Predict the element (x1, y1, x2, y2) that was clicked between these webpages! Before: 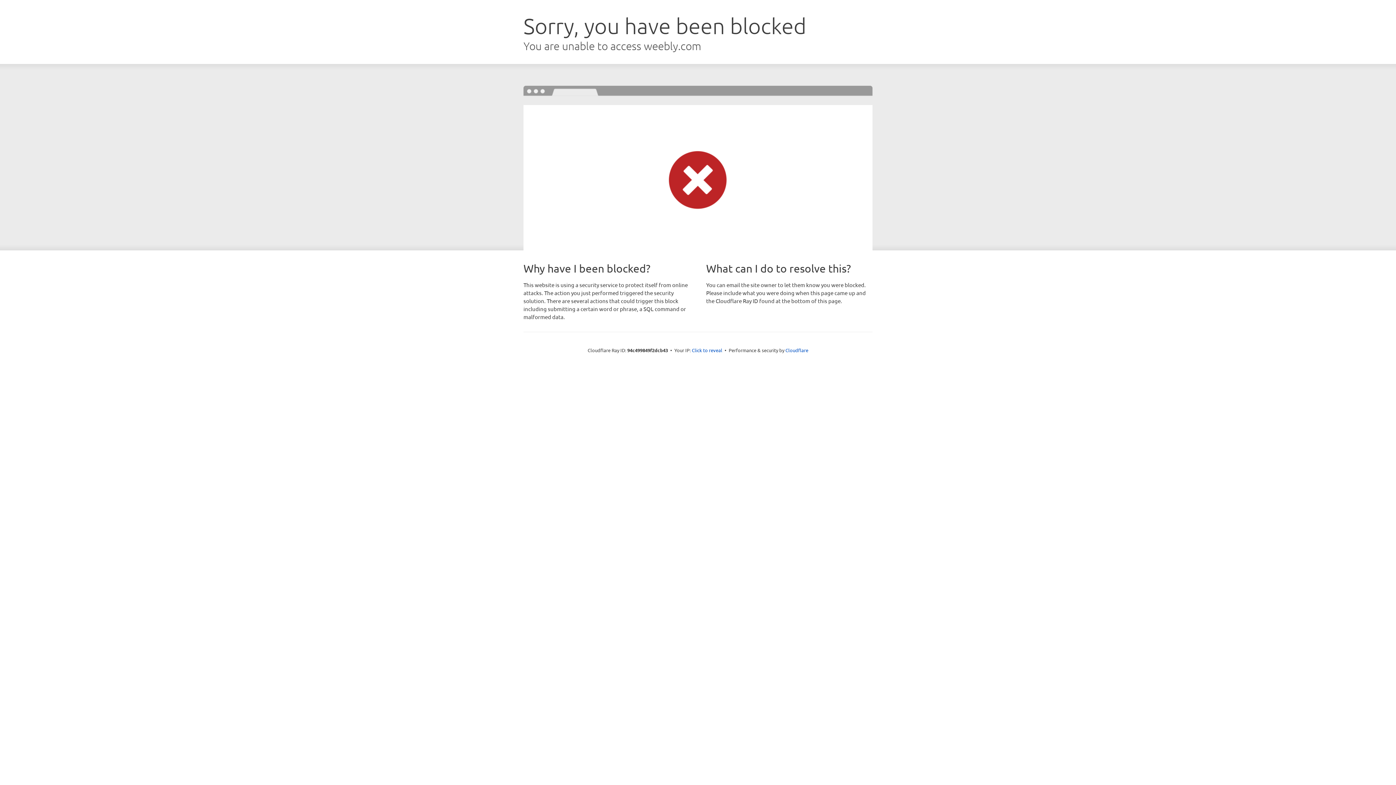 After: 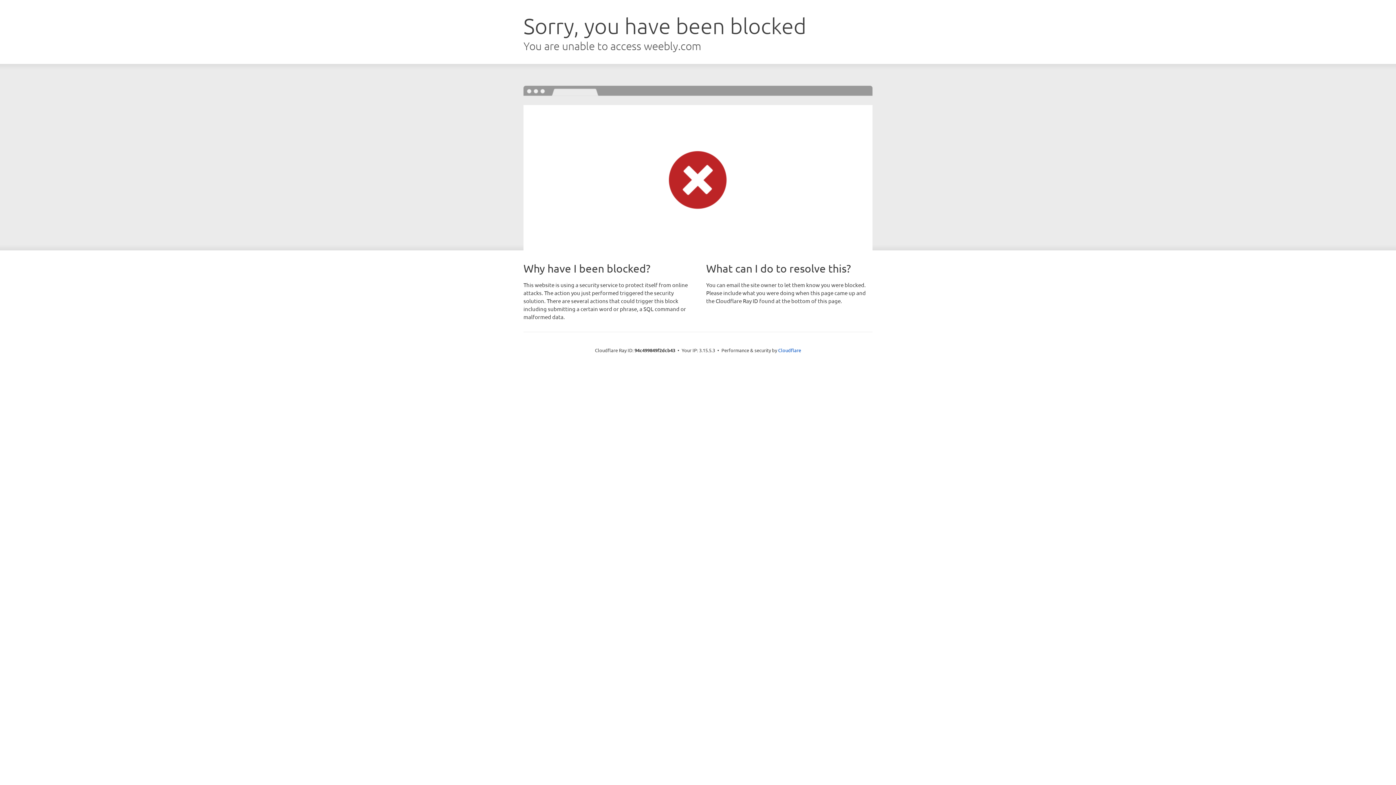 Action: label: Click to reveal bbox: (692, 346, 722, 353)